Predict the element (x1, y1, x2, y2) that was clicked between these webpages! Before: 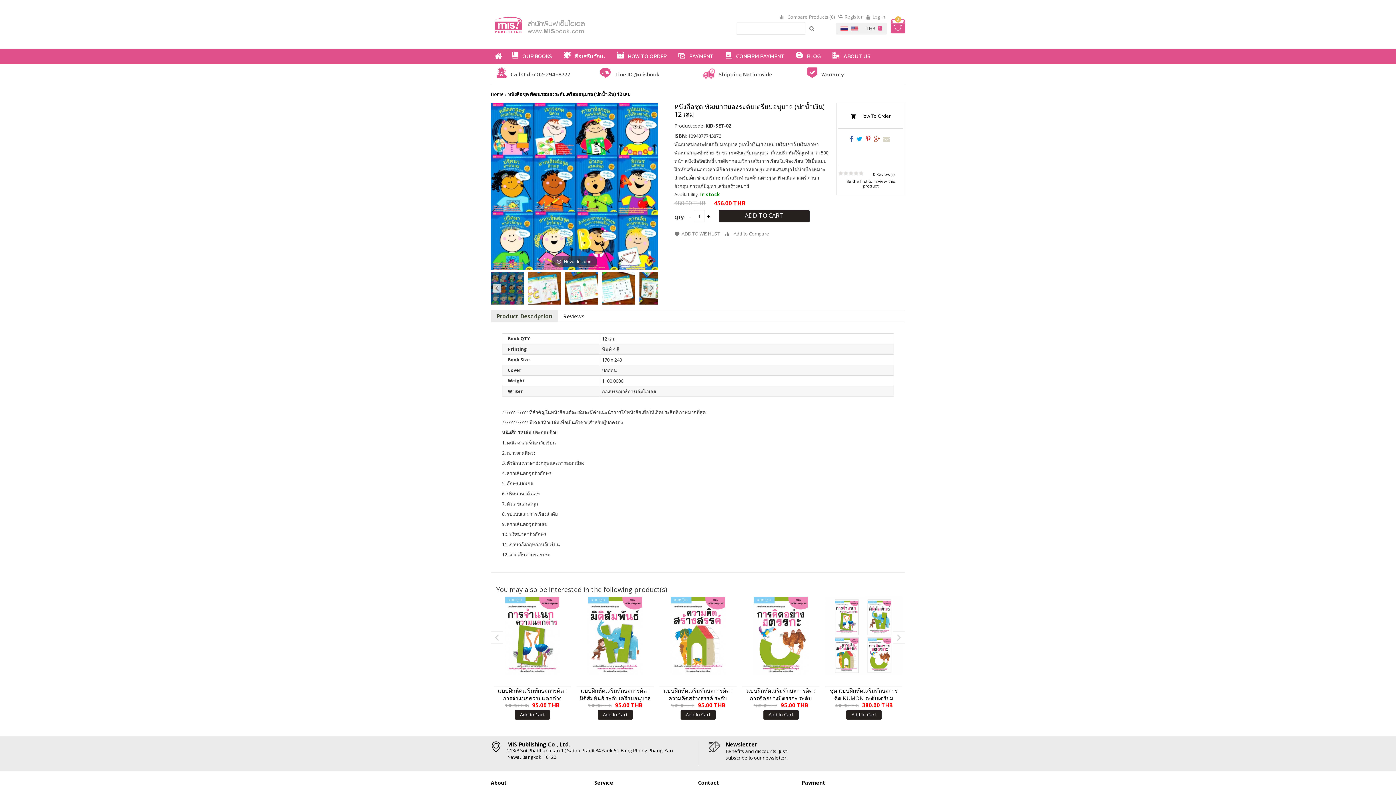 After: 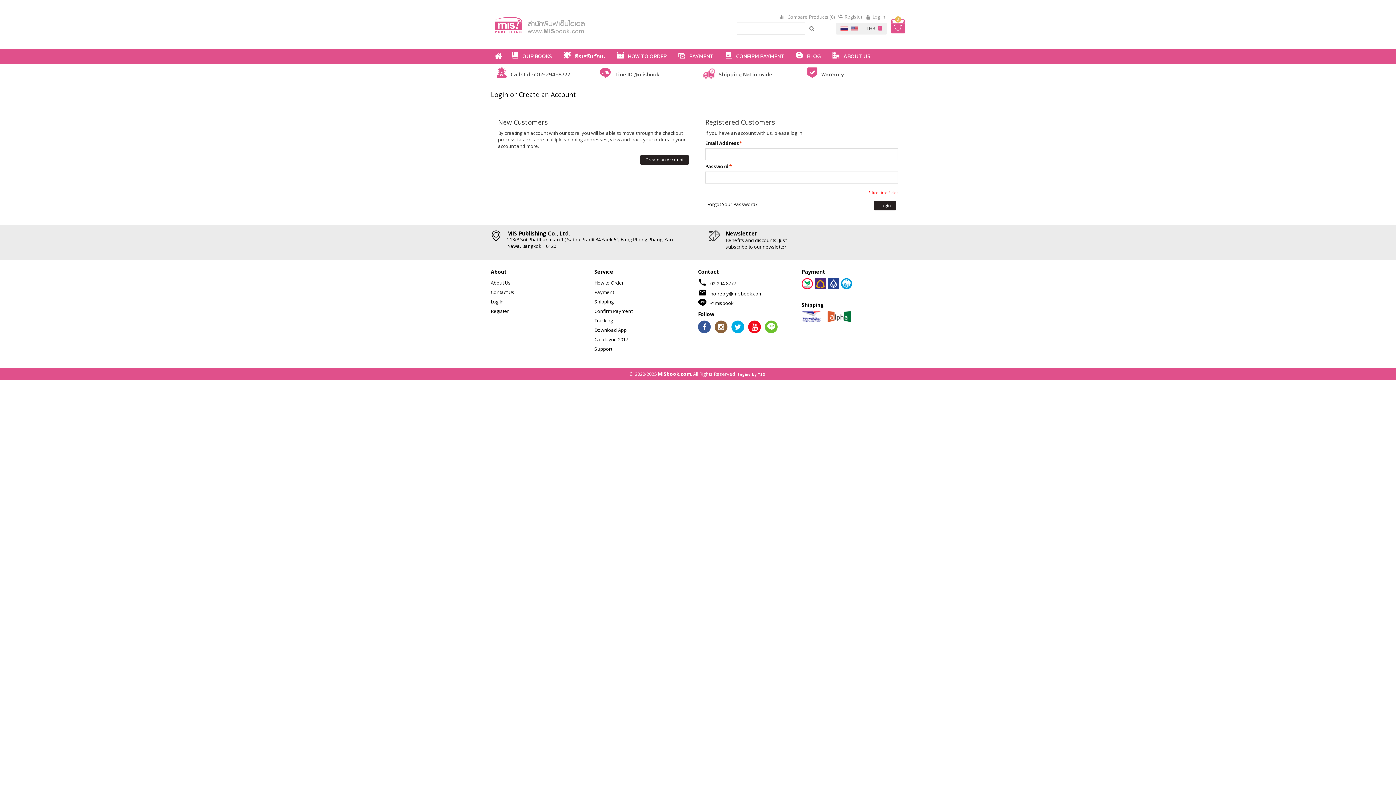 Action: label: ADD TO WISHLIST bbox: (674, 229, 723, 238)